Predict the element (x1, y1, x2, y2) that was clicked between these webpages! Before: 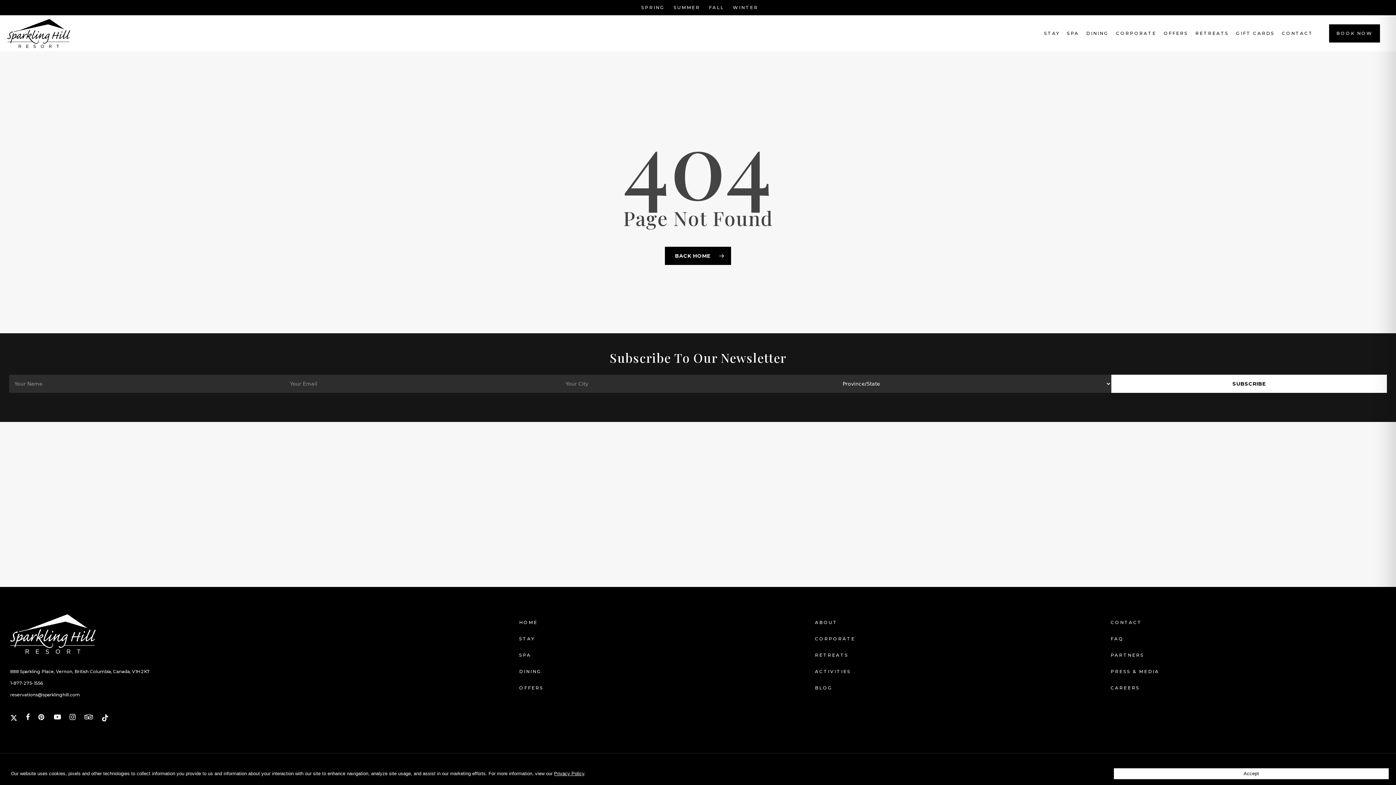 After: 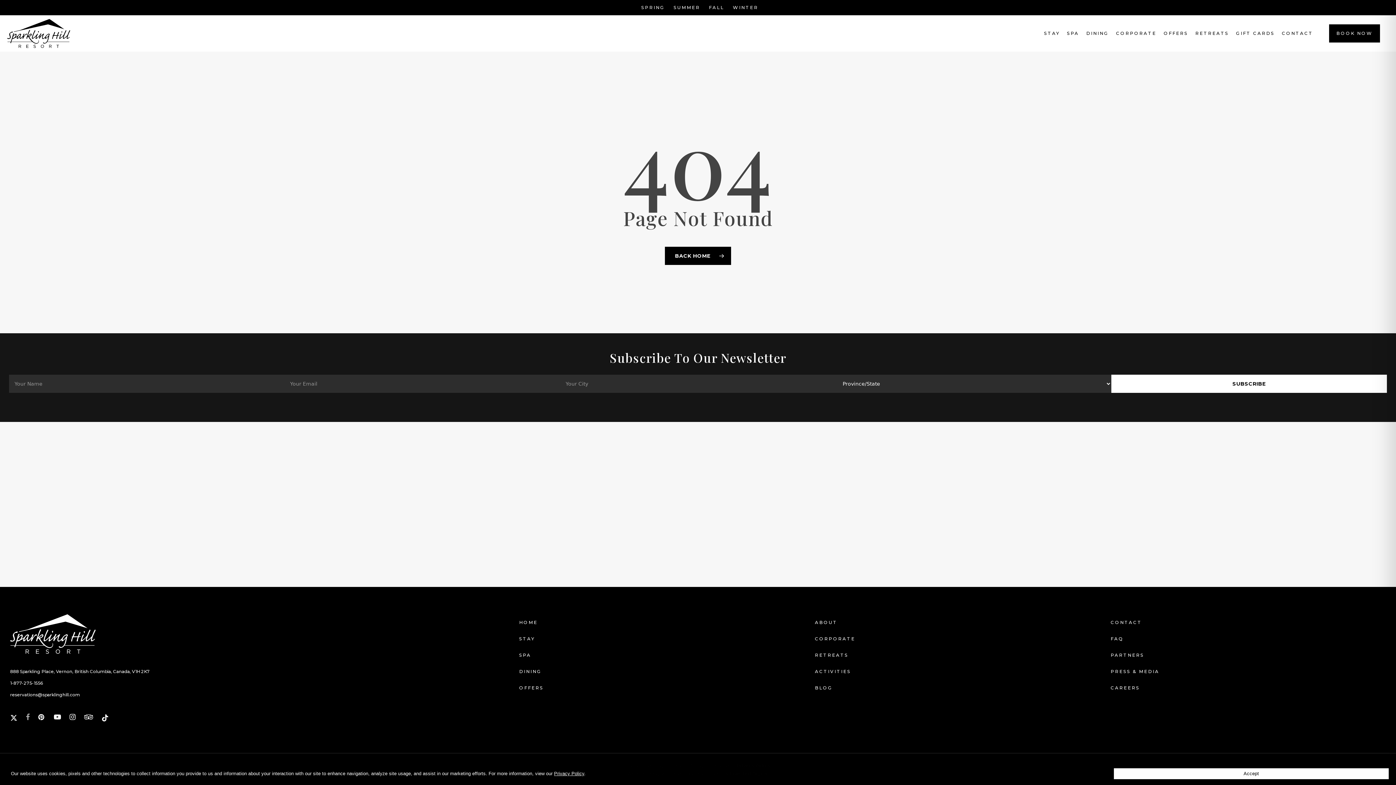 Action: bbox: (25, 713, 30, 722) label: FACEBOOK